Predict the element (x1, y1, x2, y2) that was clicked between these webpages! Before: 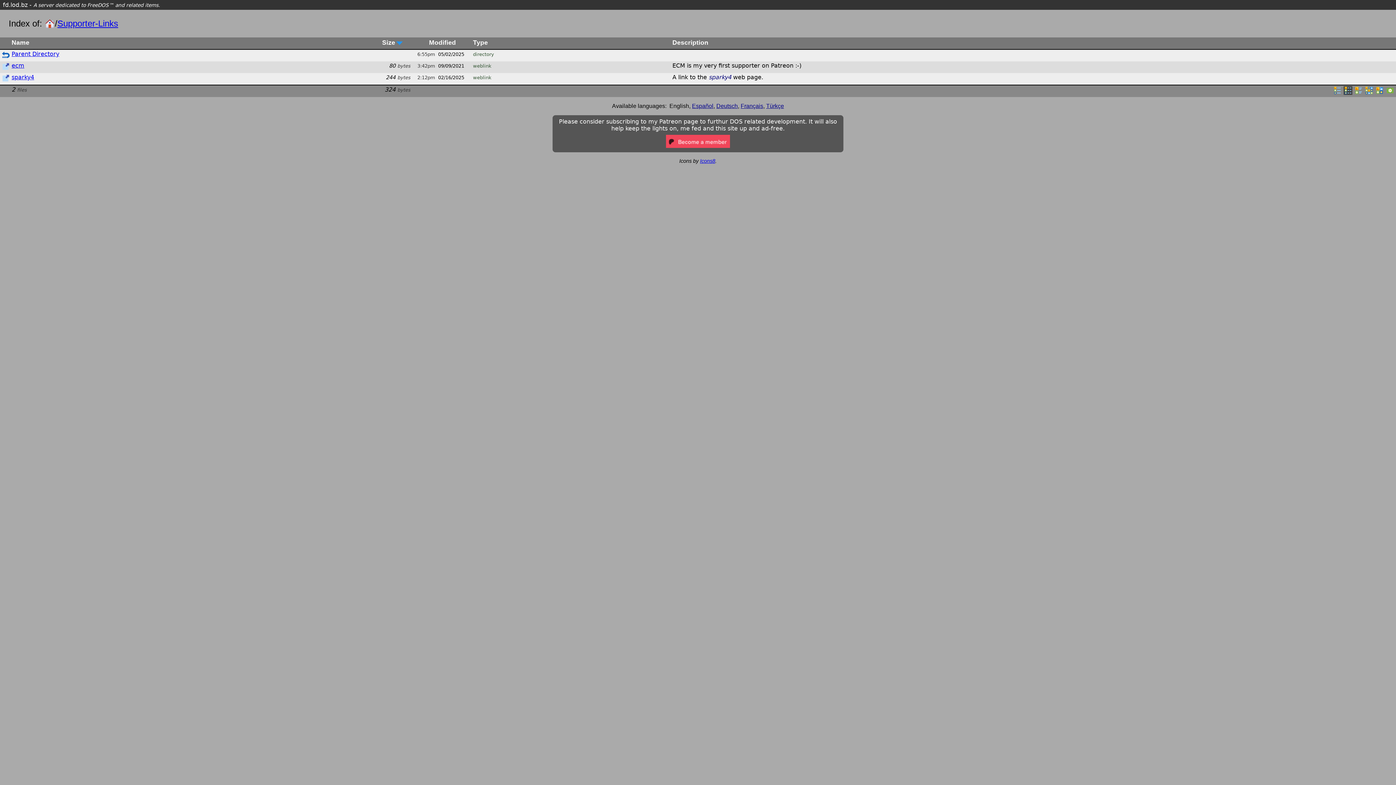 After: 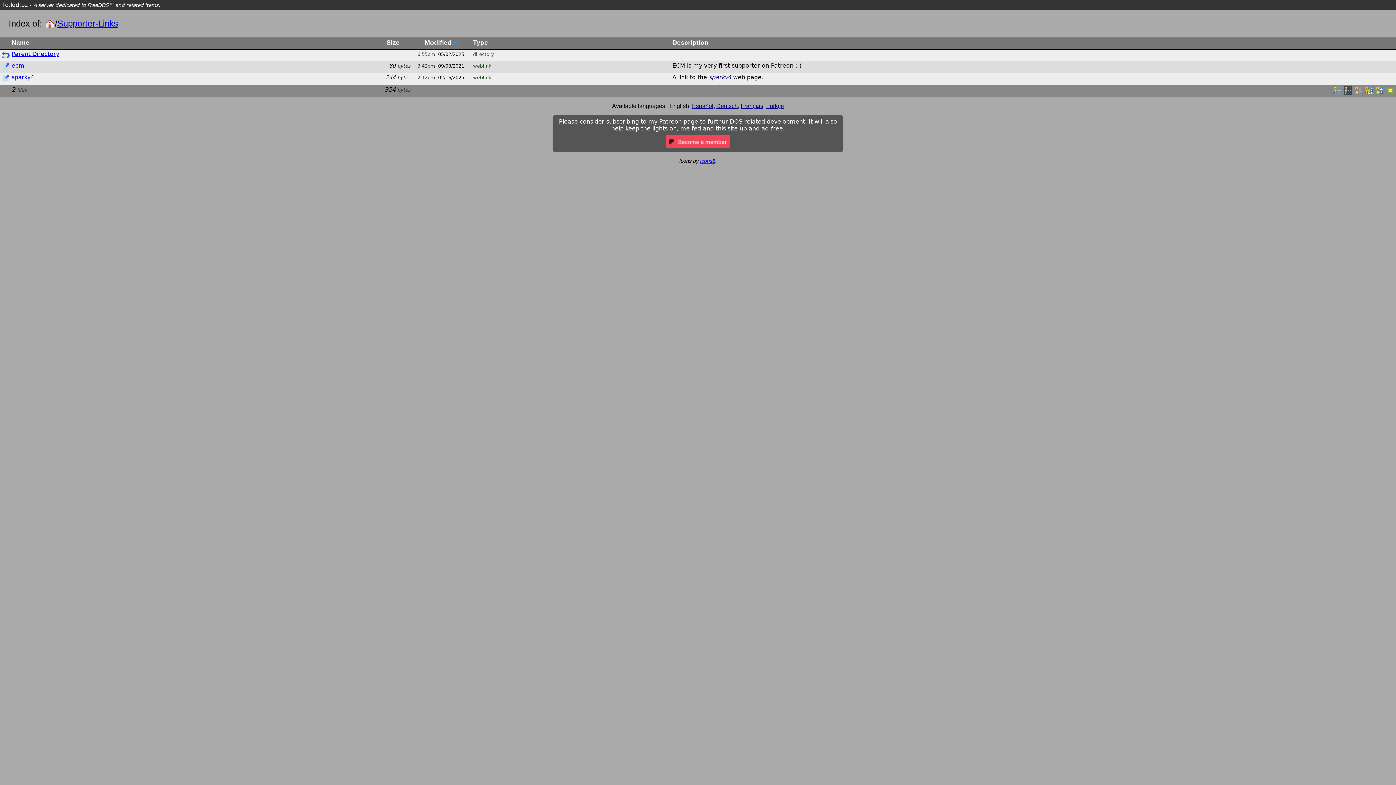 Action: bbox: (429, 38, 456, 46) label: Modified